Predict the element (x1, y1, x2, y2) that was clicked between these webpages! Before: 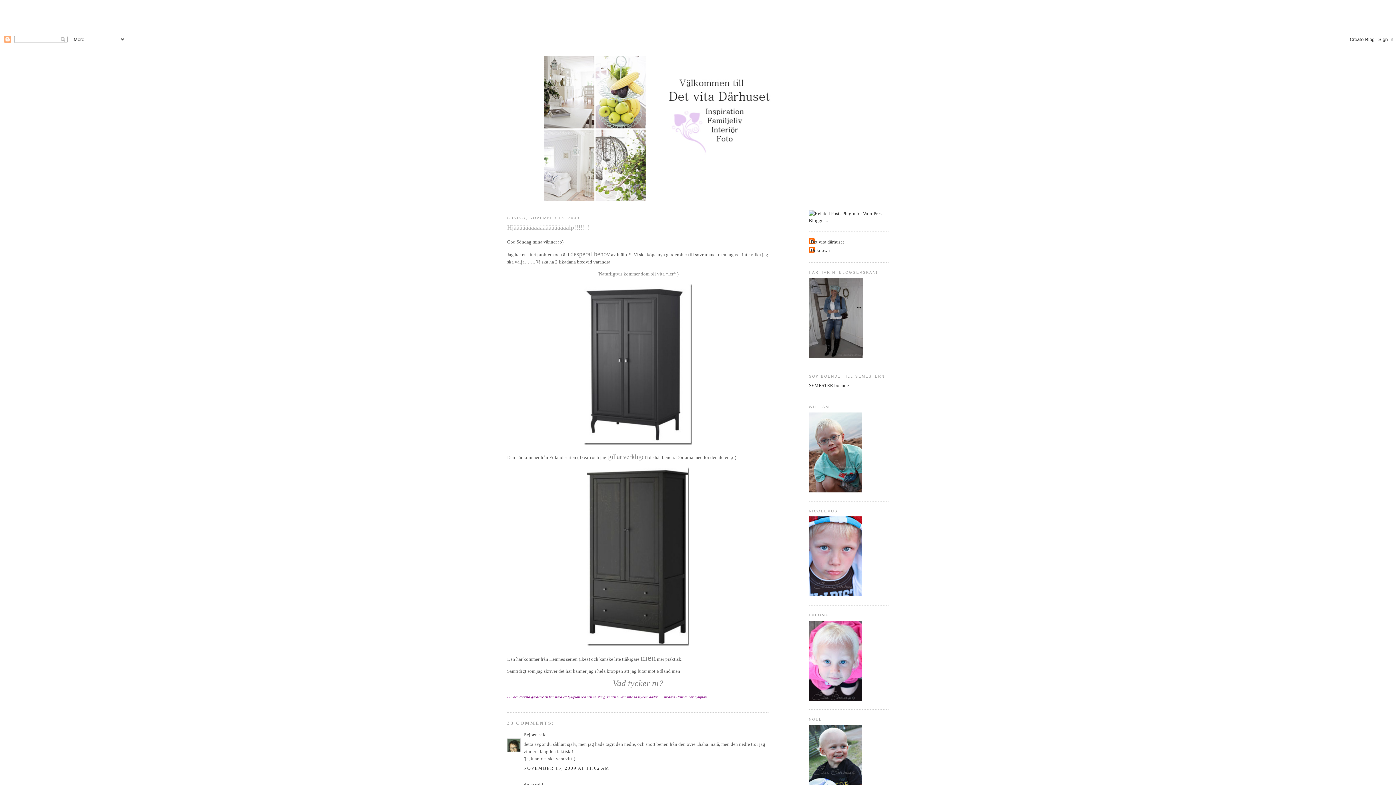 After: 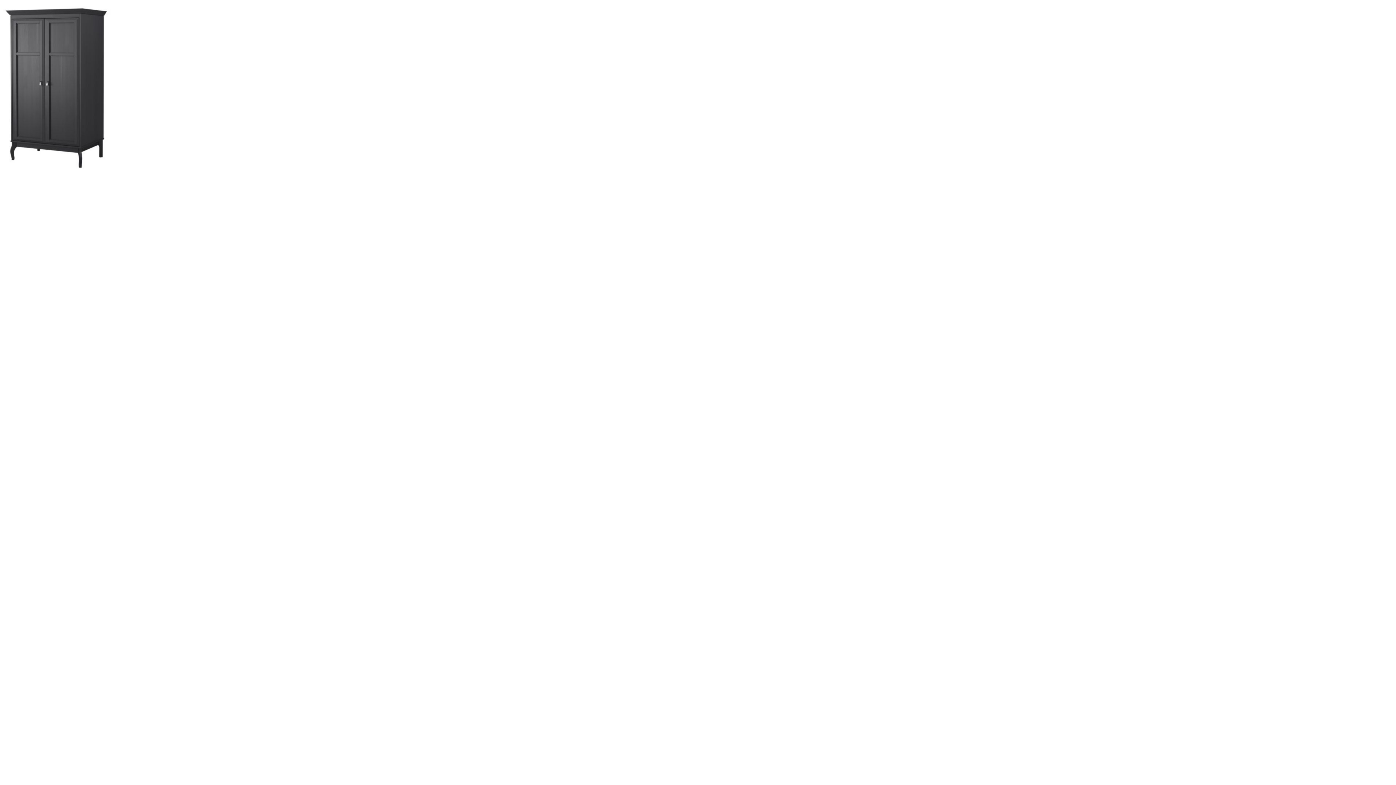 Action: bbox: (582, 442, 693, 447)